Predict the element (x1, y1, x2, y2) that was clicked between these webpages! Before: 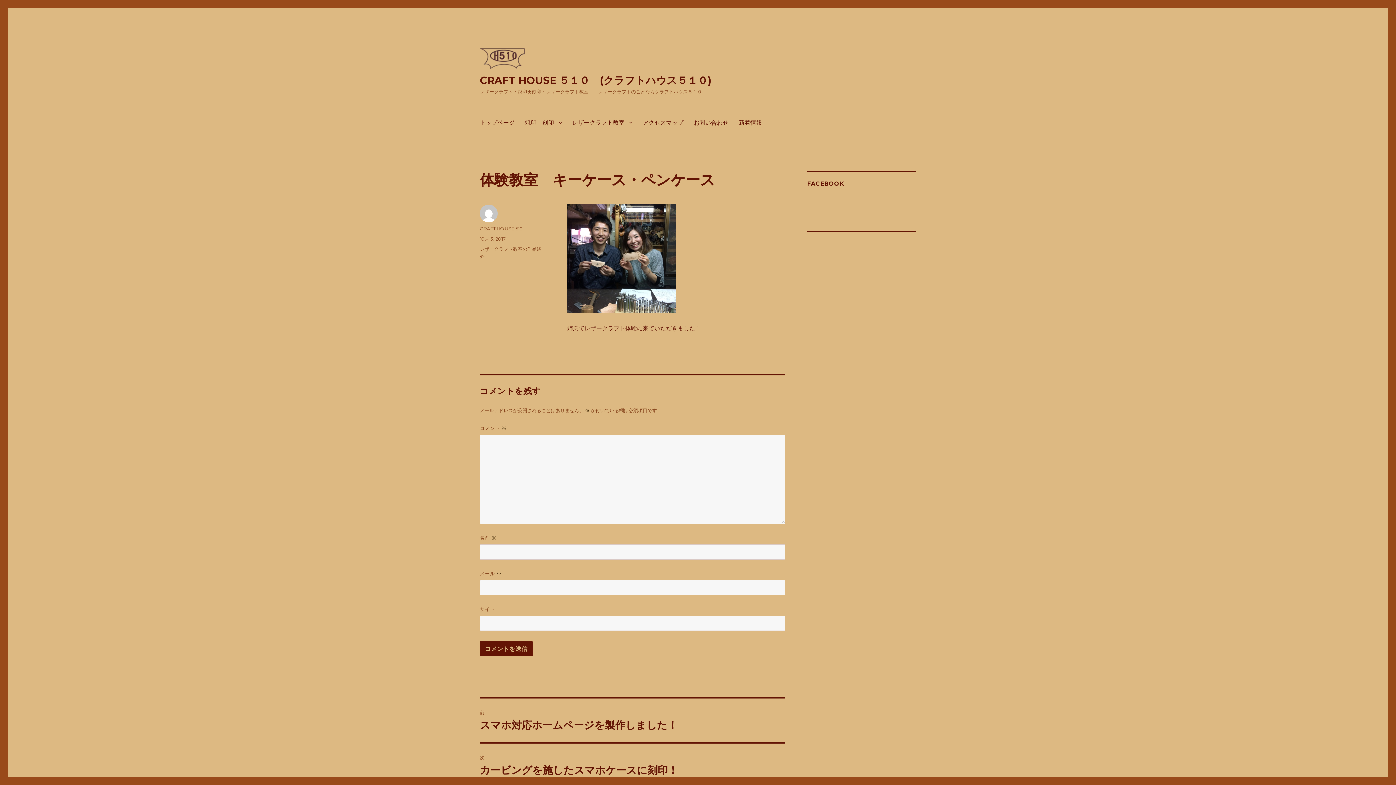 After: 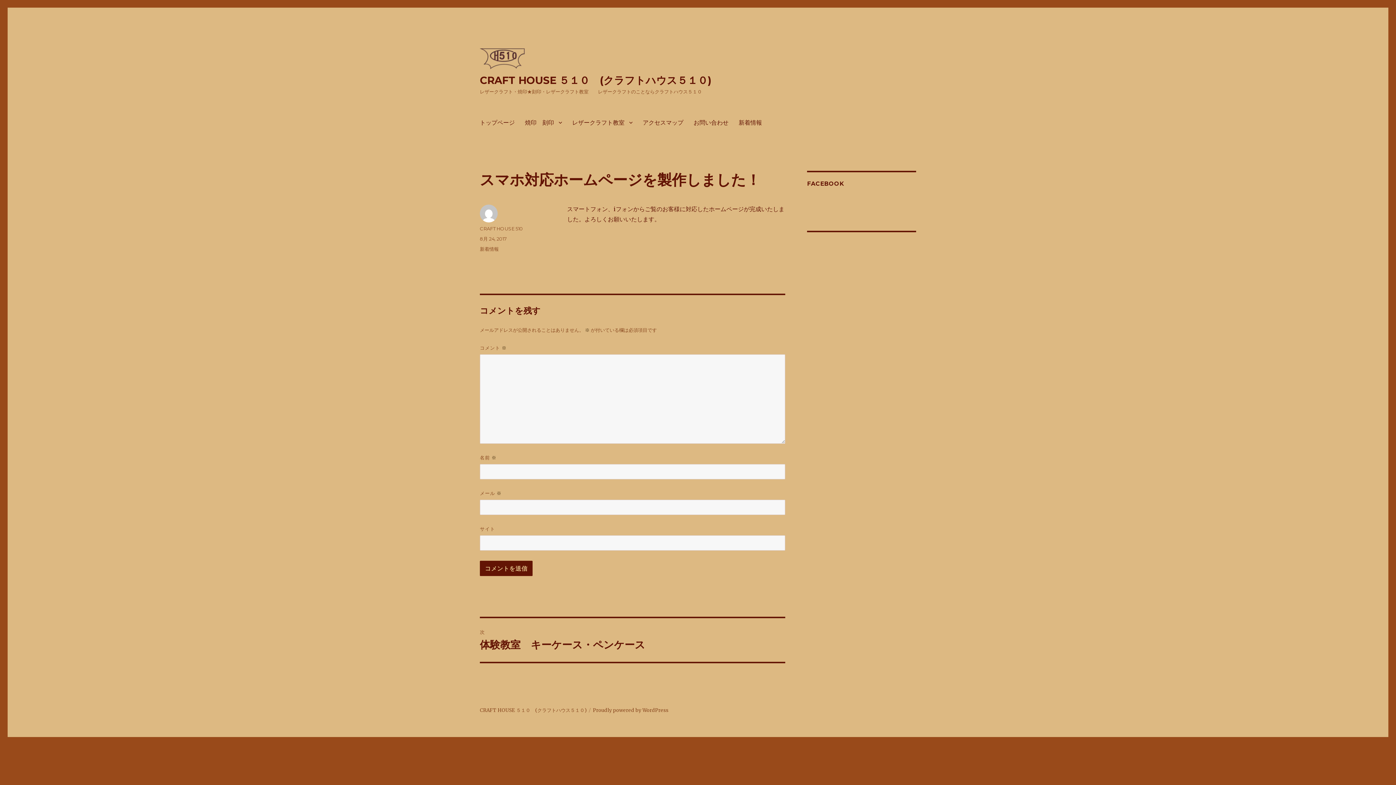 Action: bbox: (480, 698, 785, 742) label: 前
前の投稿:
スマホ対応ホームページを製作しました！